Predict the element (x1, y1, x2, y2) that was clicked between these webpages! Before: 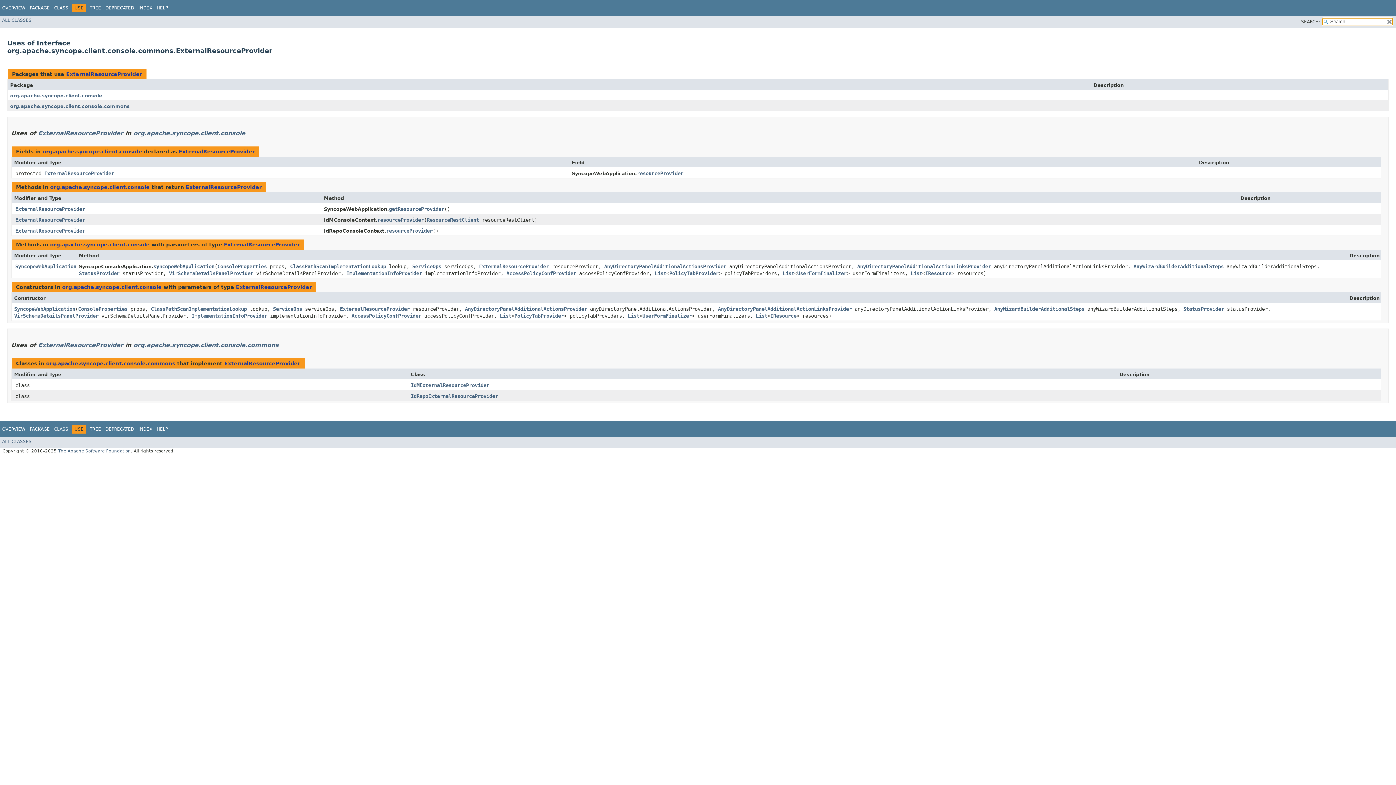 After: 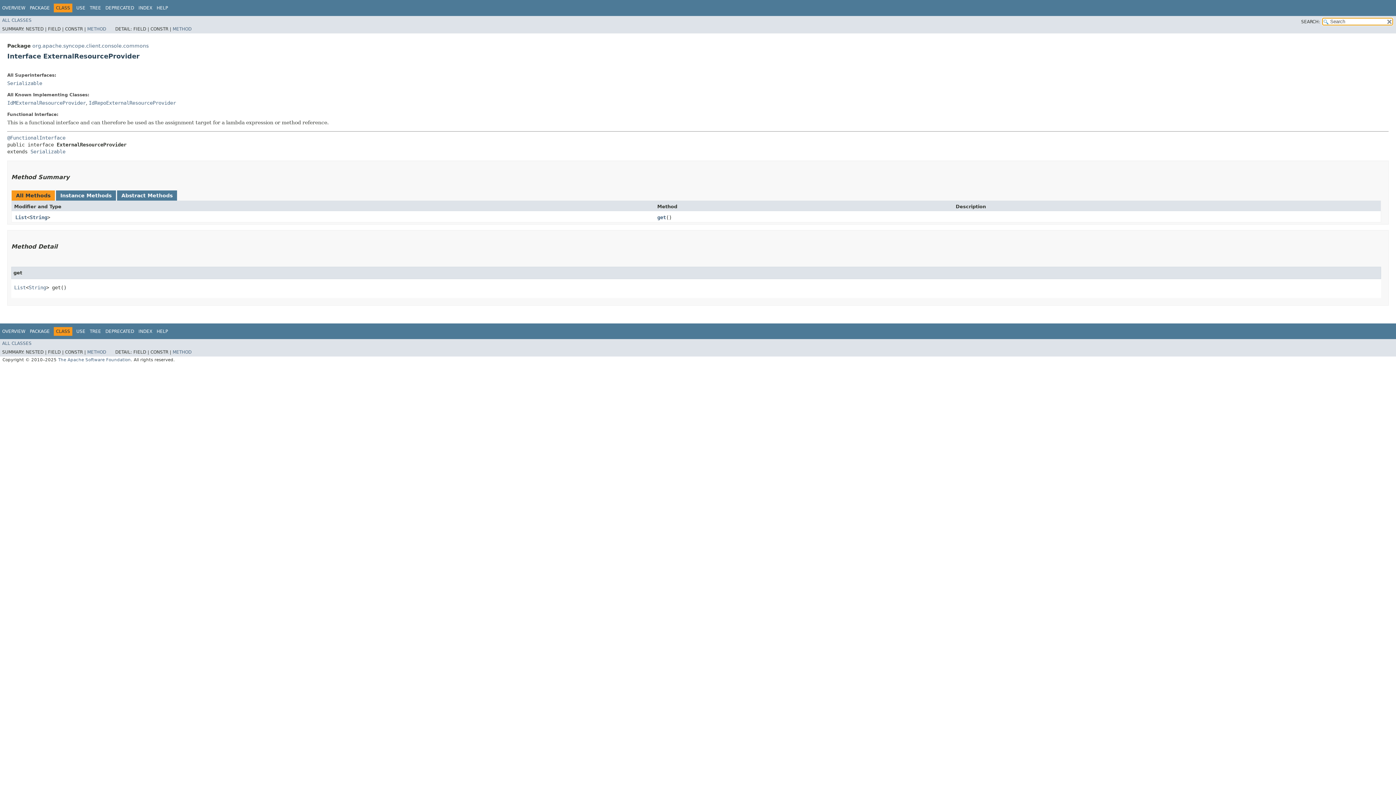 Action: label: CLASS bbox: (54, 426, 68, 432)